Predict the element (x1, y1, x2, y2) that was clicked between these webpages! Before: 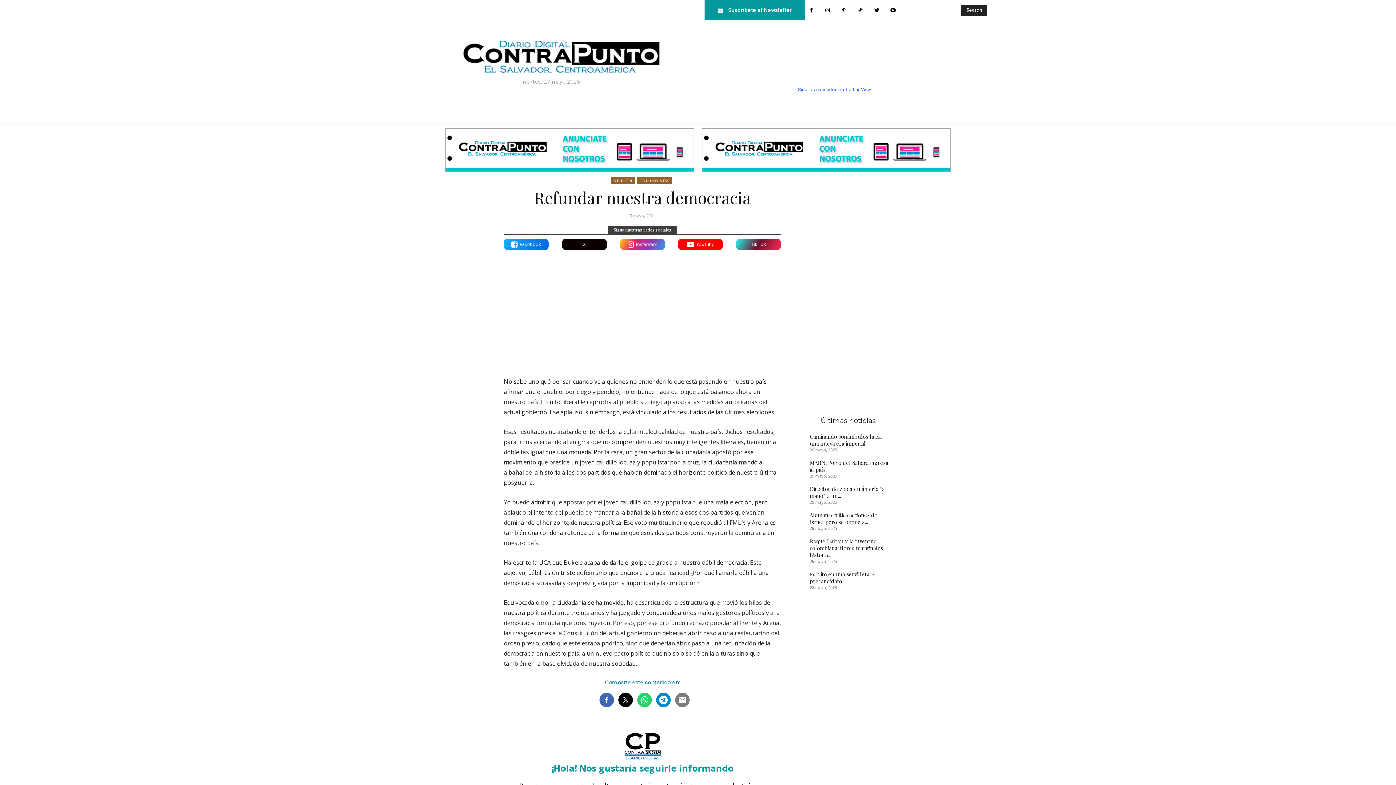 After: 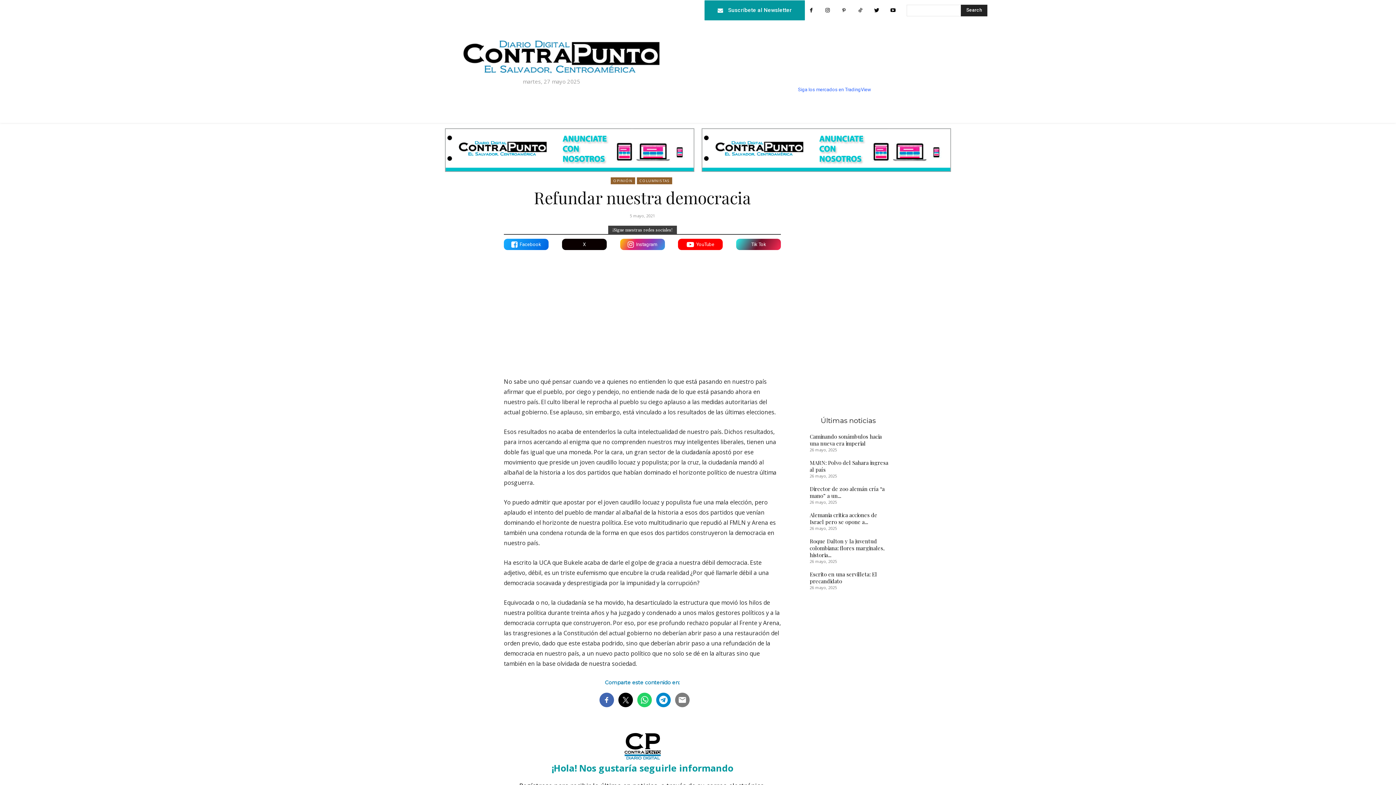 Action: bbox: (445, 128, 694, 172)